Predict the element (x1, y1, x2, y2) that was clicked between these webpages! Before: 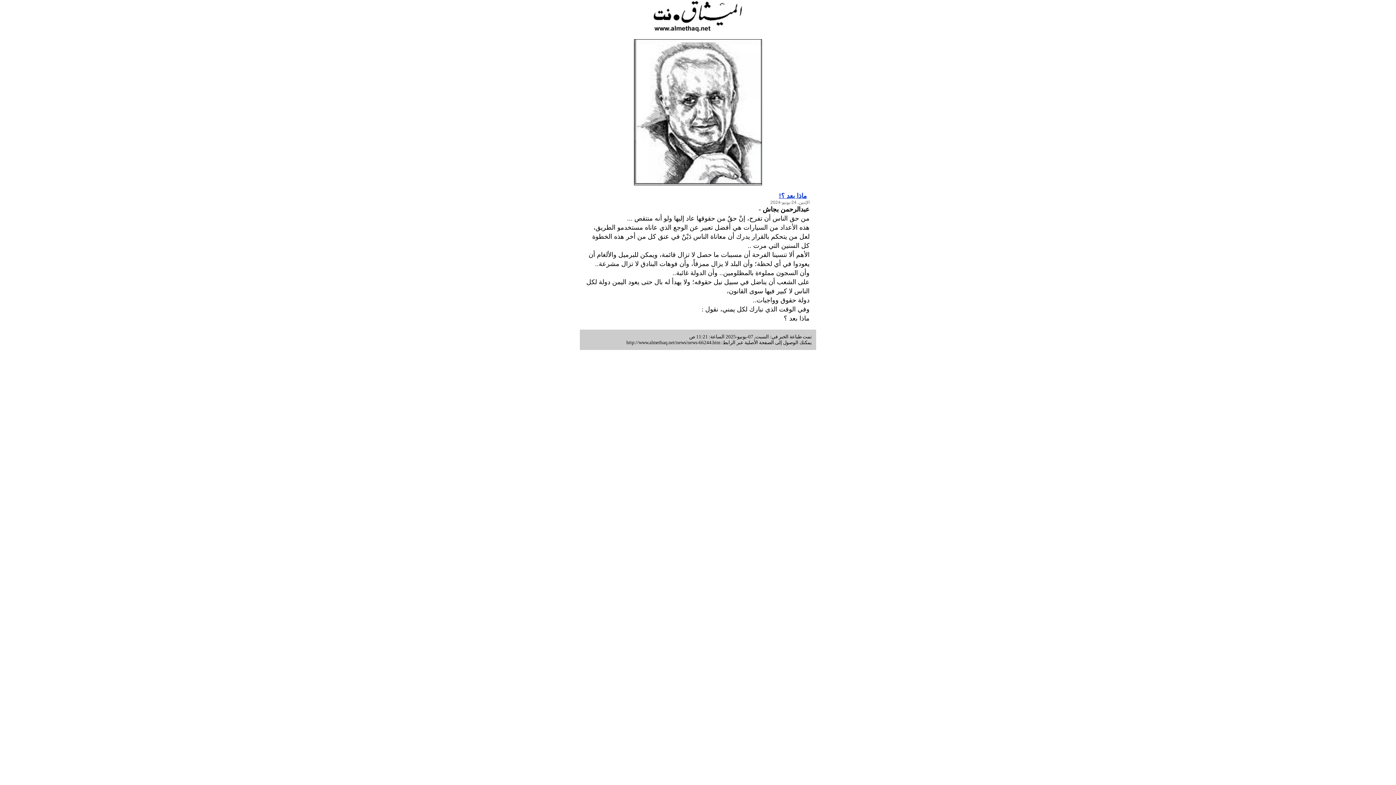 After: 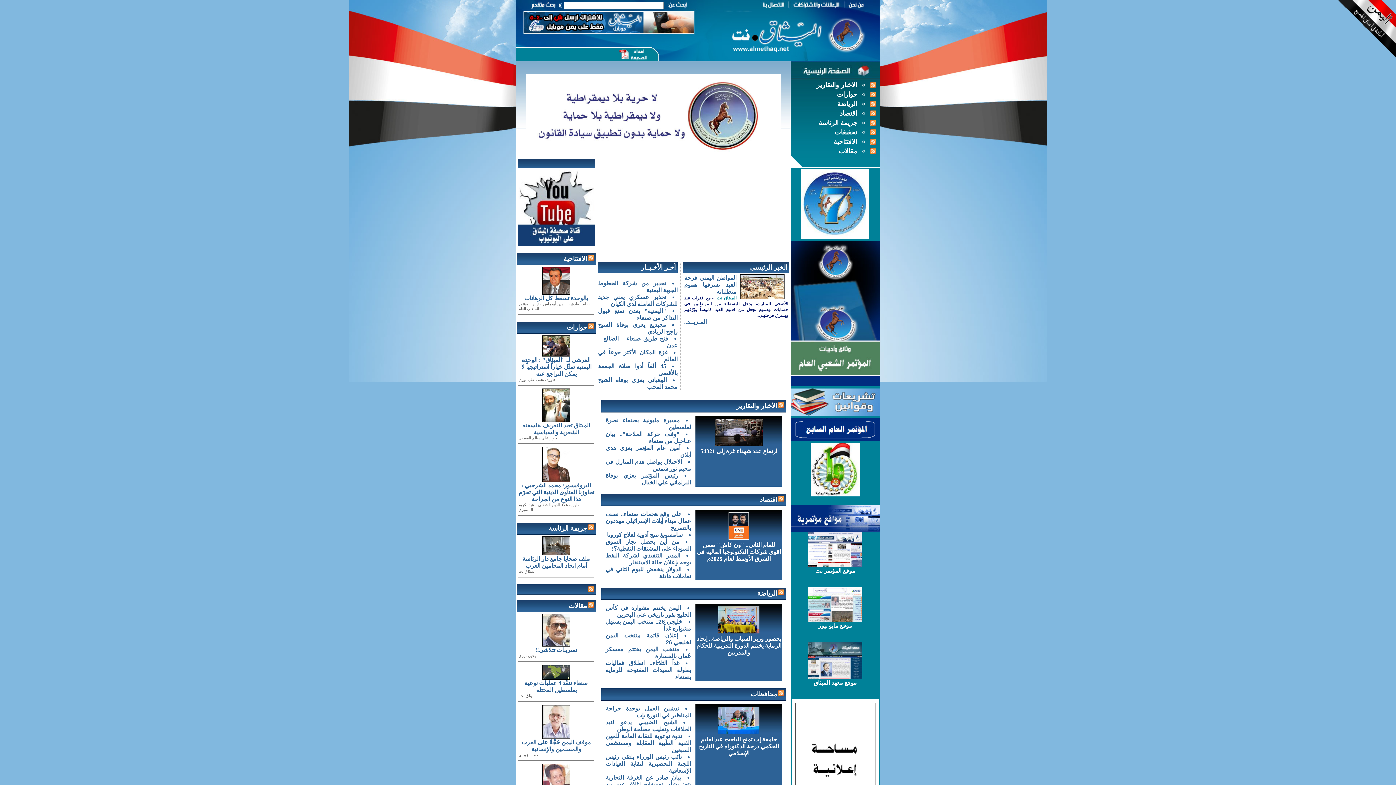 Action: bbox: (653, 26, 742, 33)